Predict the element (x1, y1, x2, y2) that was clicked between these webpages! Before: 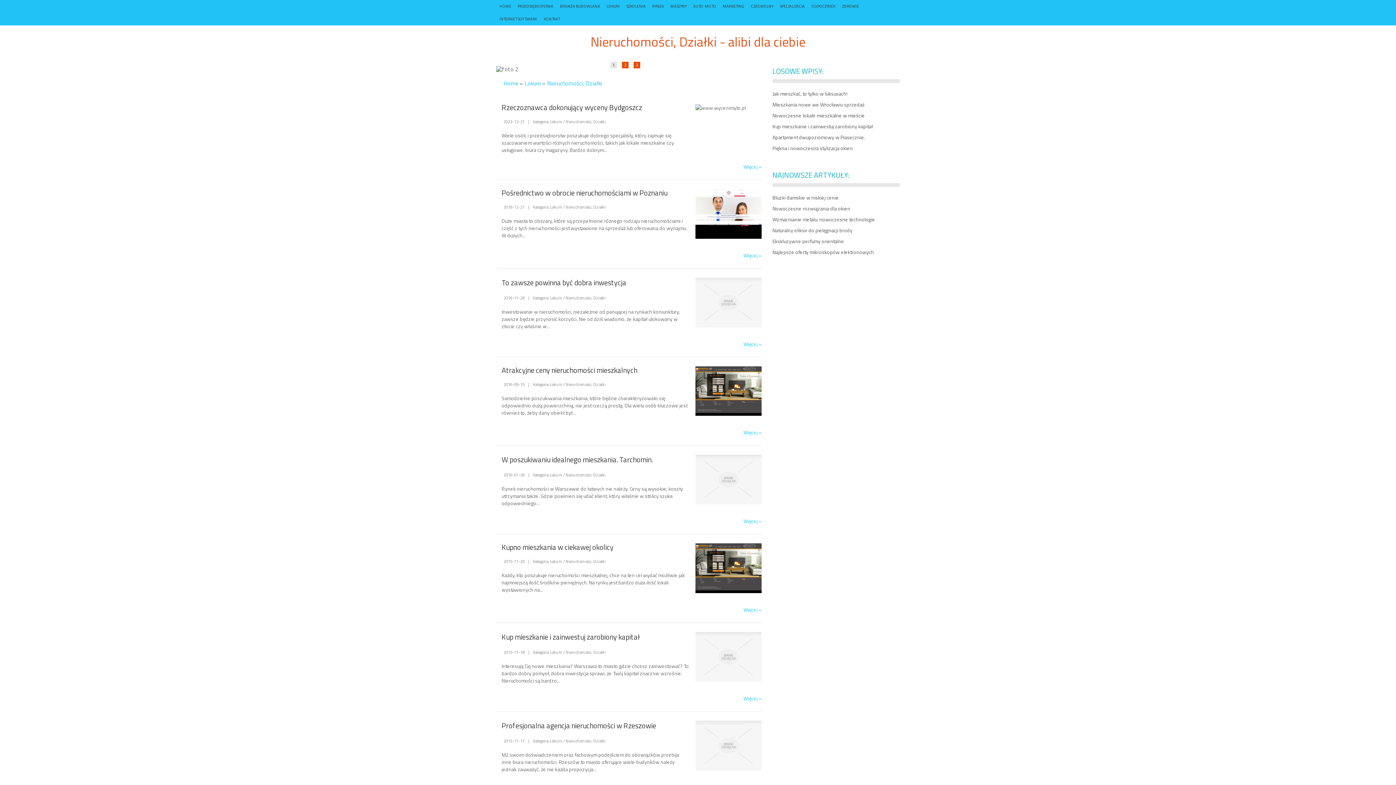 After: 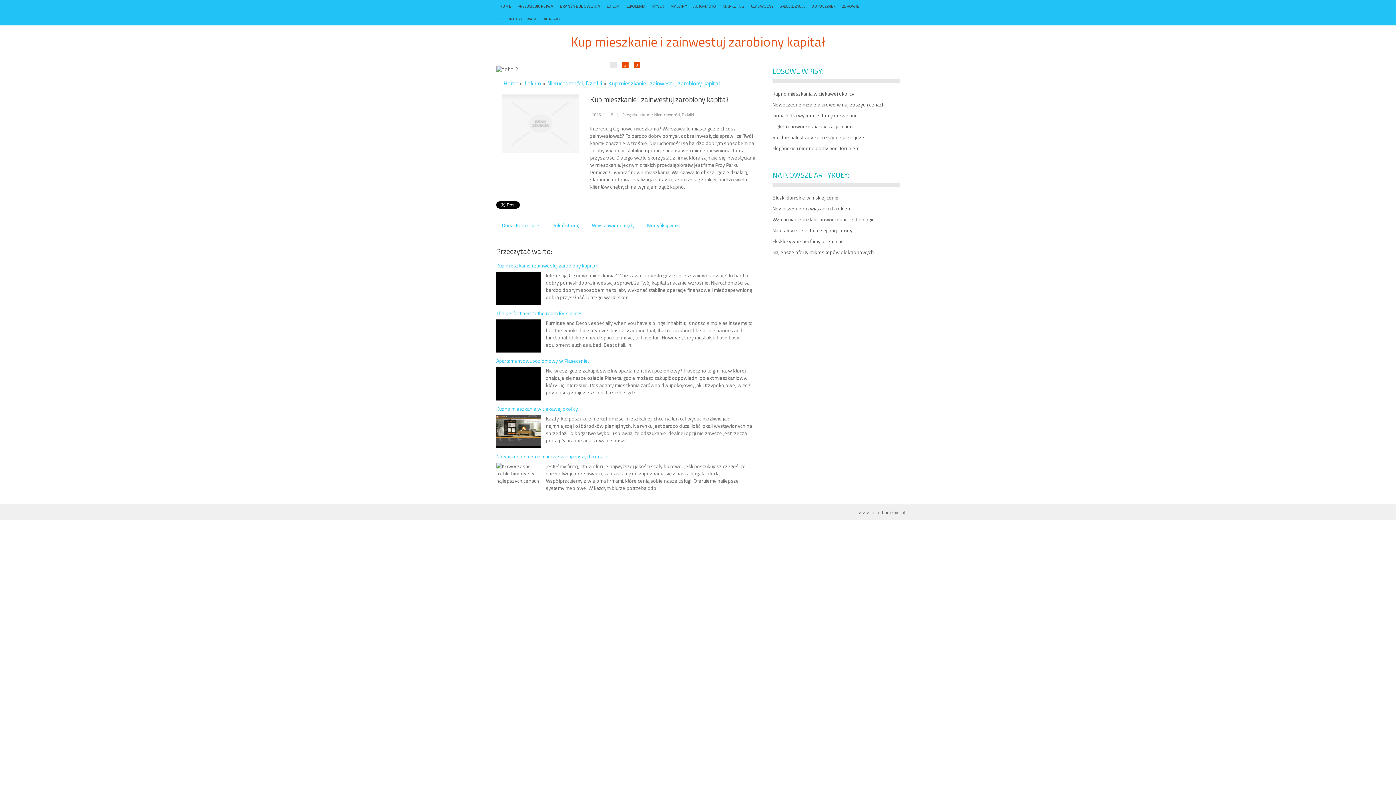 Action: bbox: (743, 694, 761, 702) label: Więcej »